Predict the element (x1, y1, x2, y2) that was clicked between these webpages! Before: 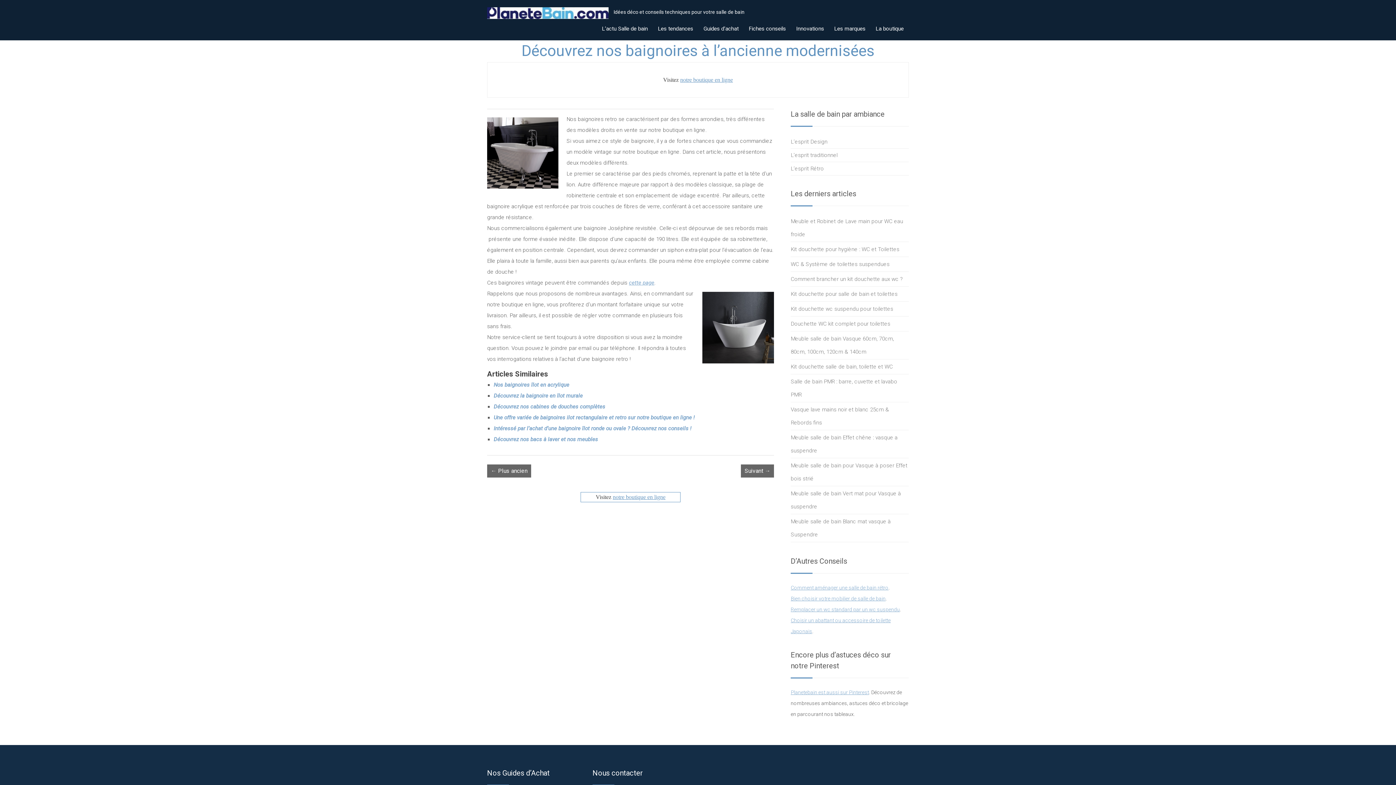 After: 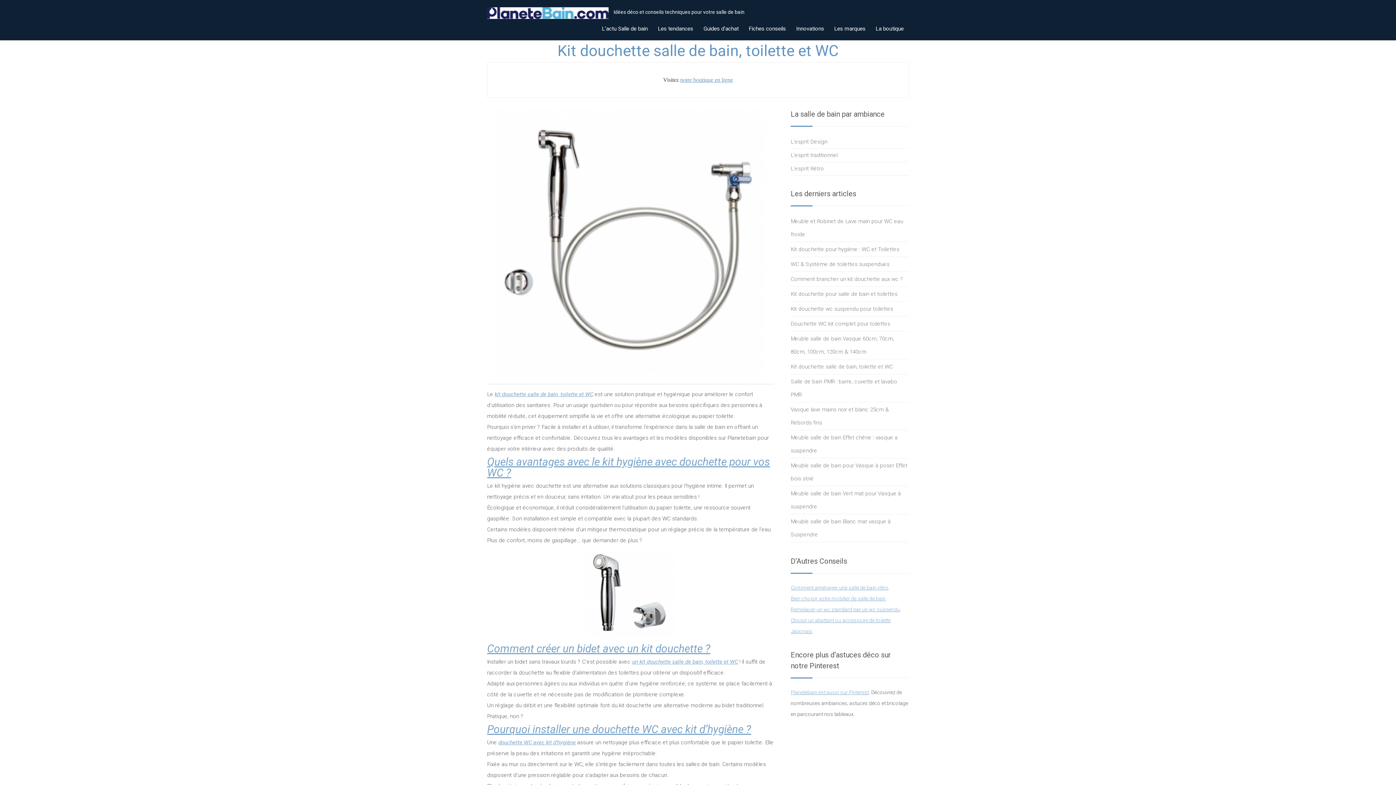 Action: label: Kit douchette salle de bain, toilette et WC bbox: (790, 360, 909, 373)